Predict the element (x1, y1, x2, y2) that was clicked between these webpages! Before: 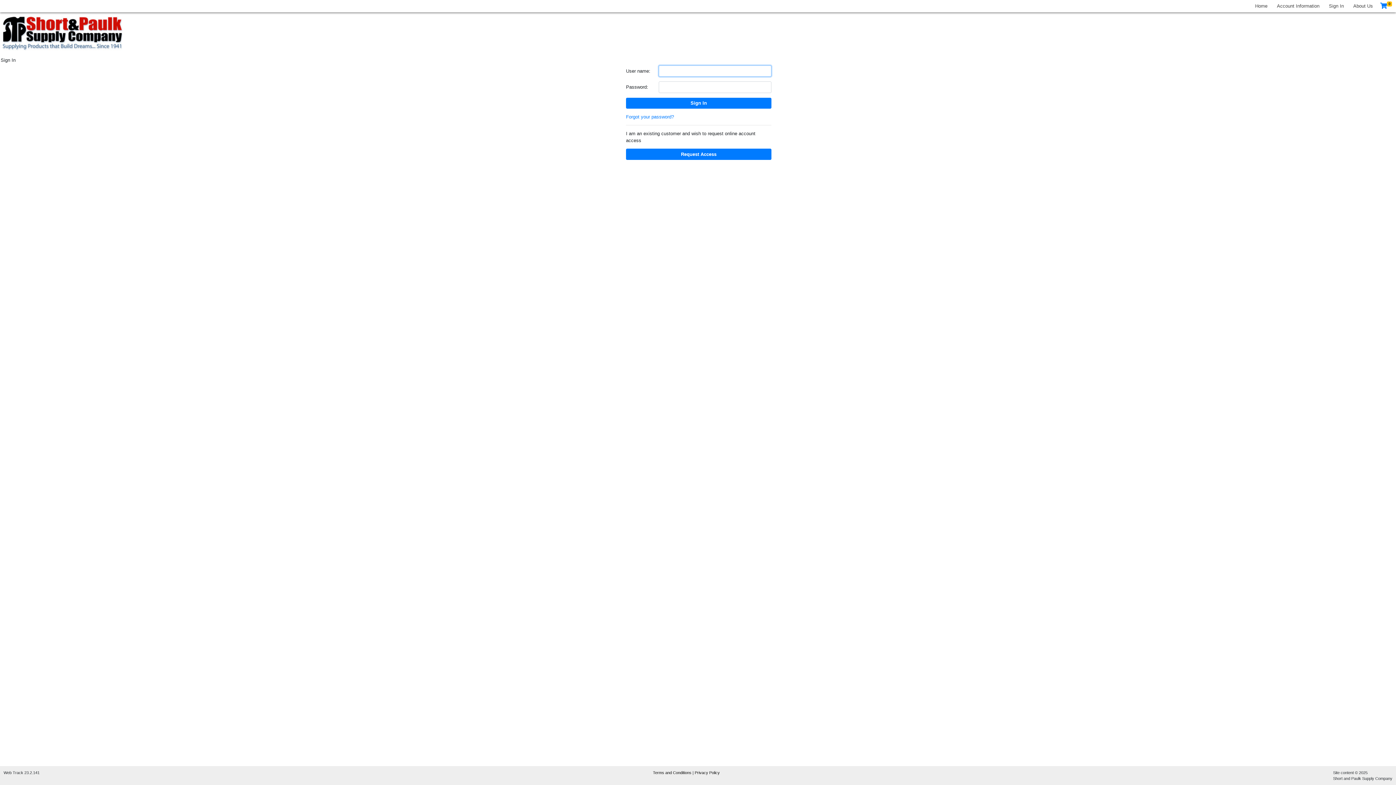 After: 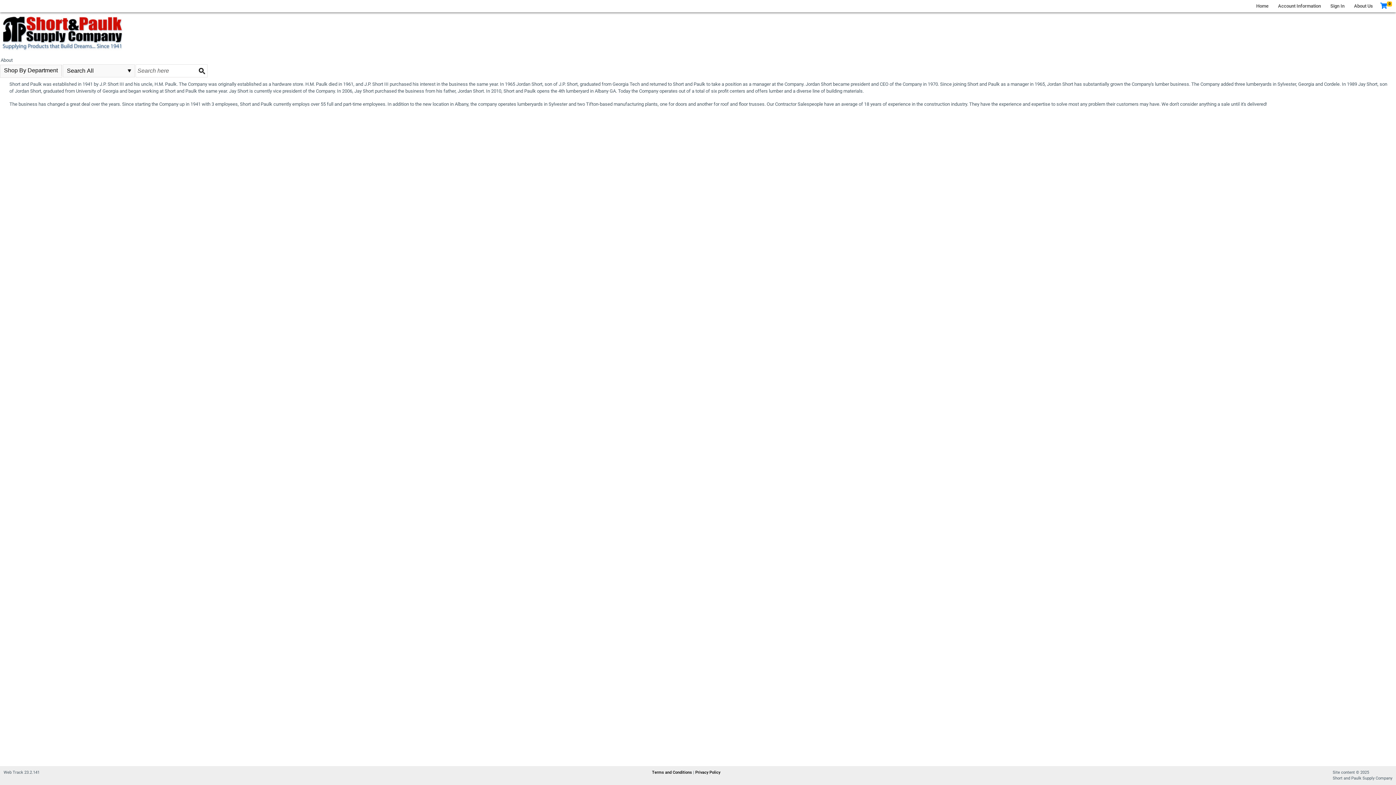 Action: bbox: (1348, 0, 1377, 11) label: About Us